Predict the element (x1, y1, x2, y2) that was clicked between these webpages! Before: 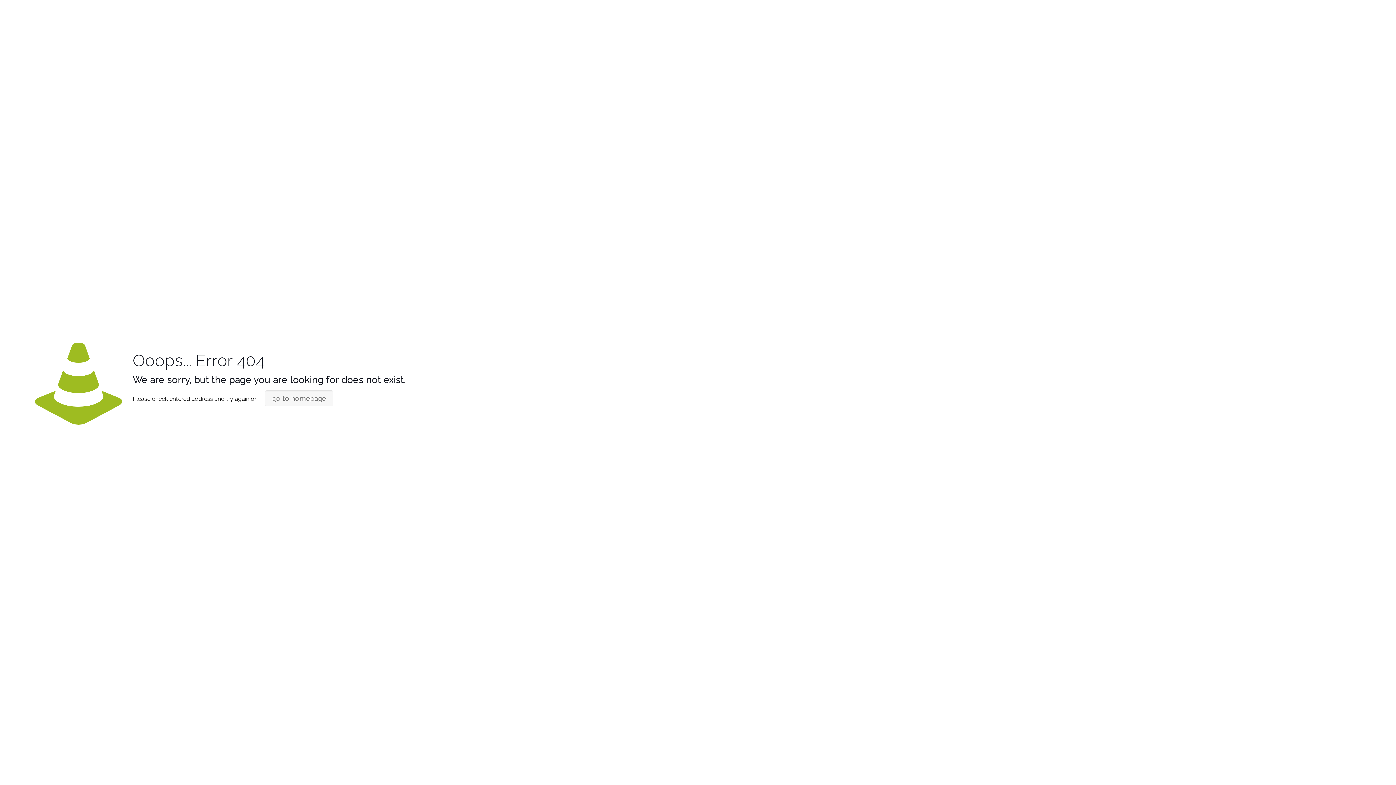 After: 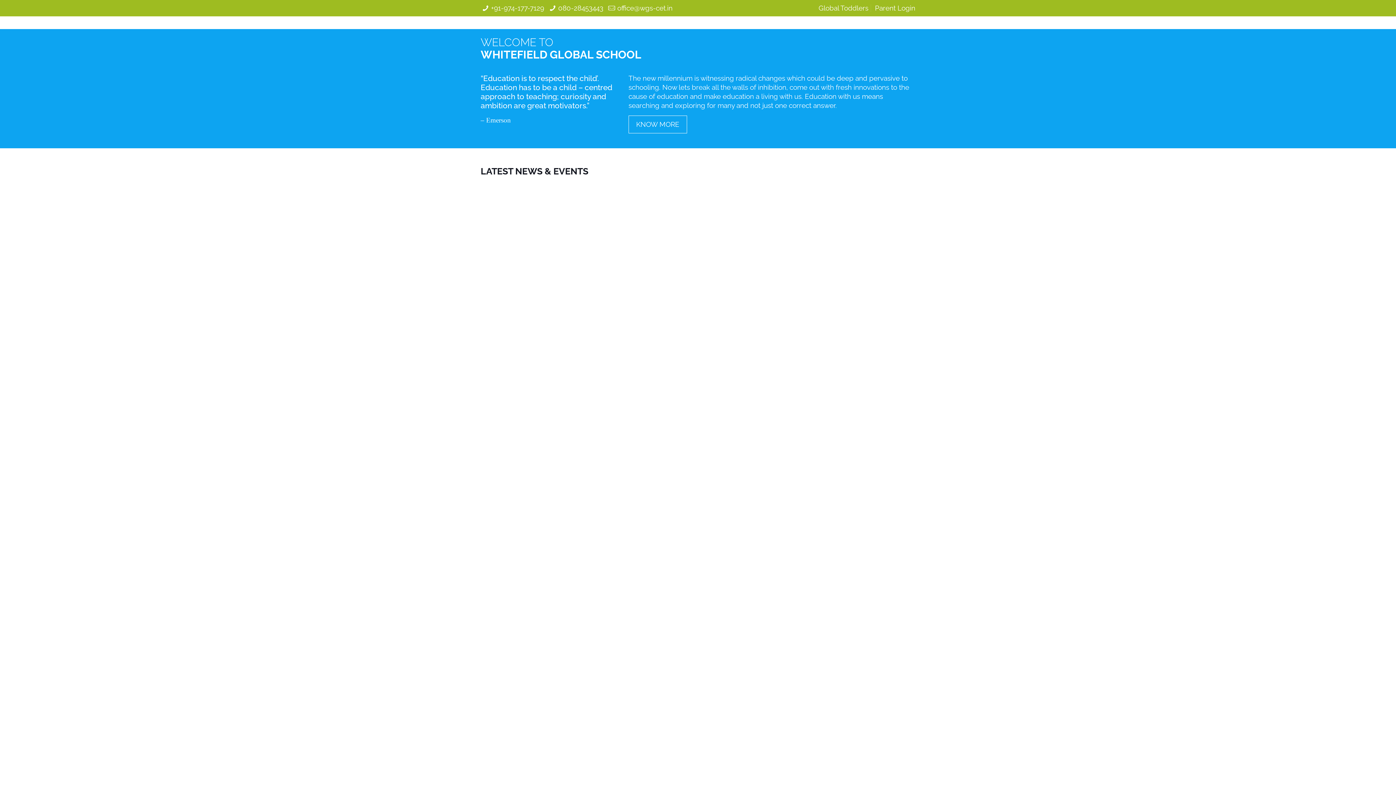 Action: bbox: (265, 390, 333, 406) label: go to homepage